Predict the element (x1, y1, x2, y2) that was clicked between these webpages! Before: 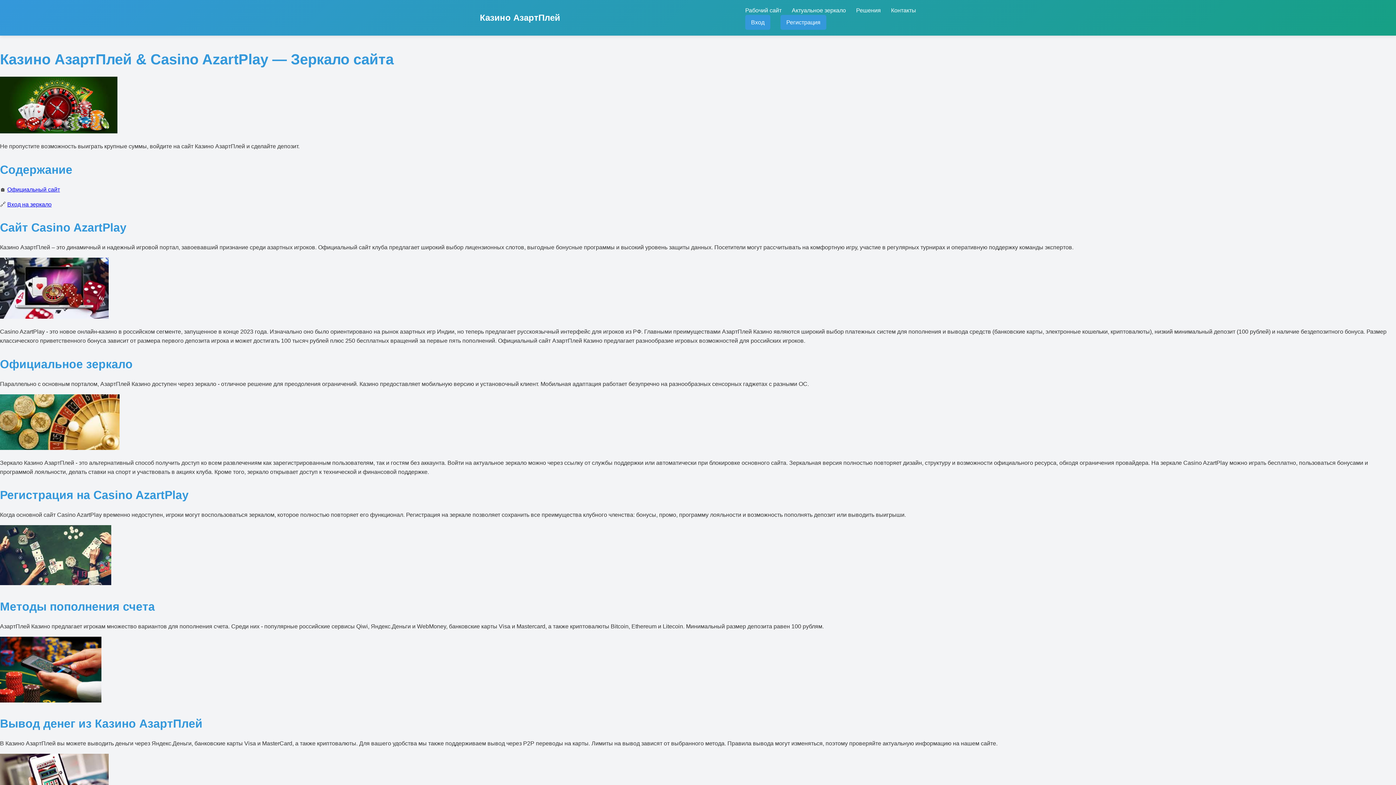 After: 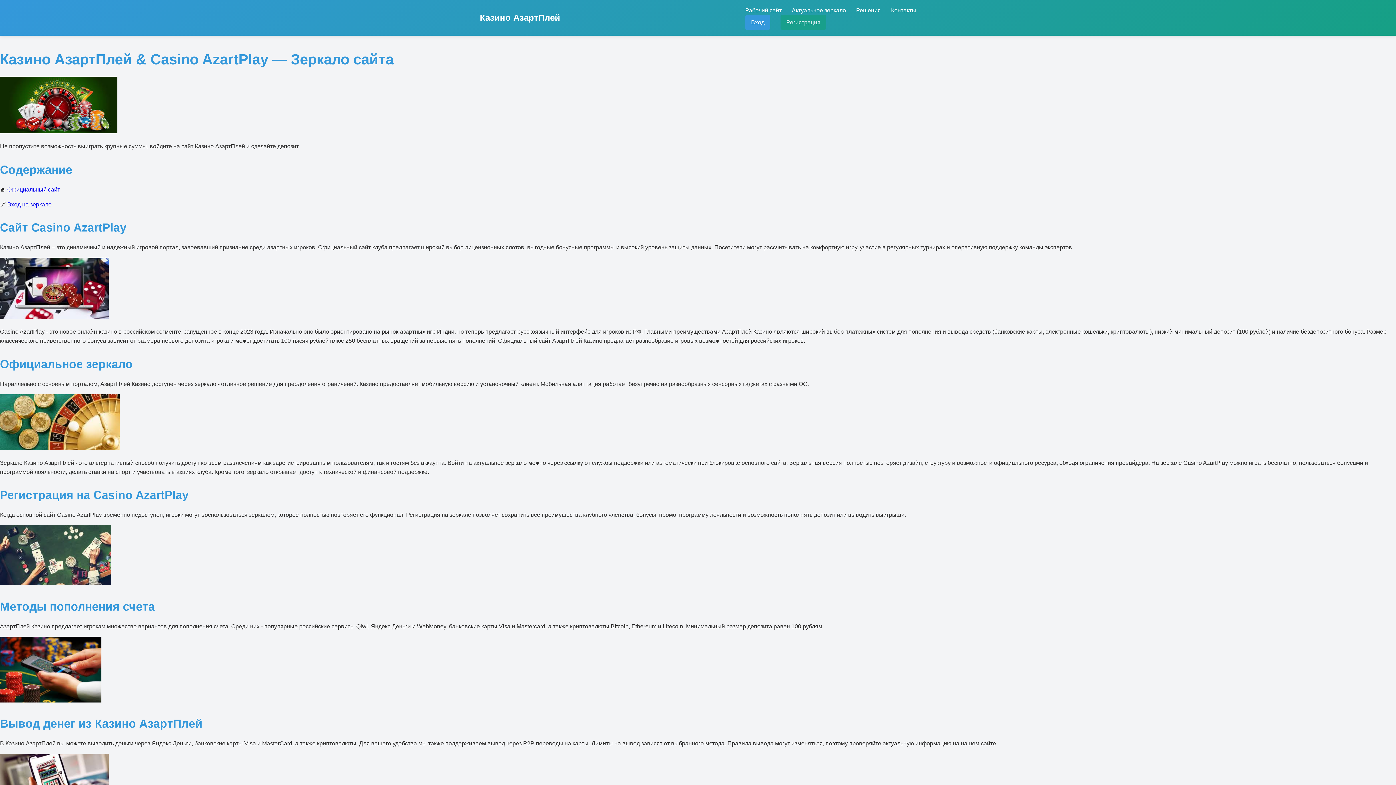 Action: bbox: (780, 14, 826, 29) label: Регистрация